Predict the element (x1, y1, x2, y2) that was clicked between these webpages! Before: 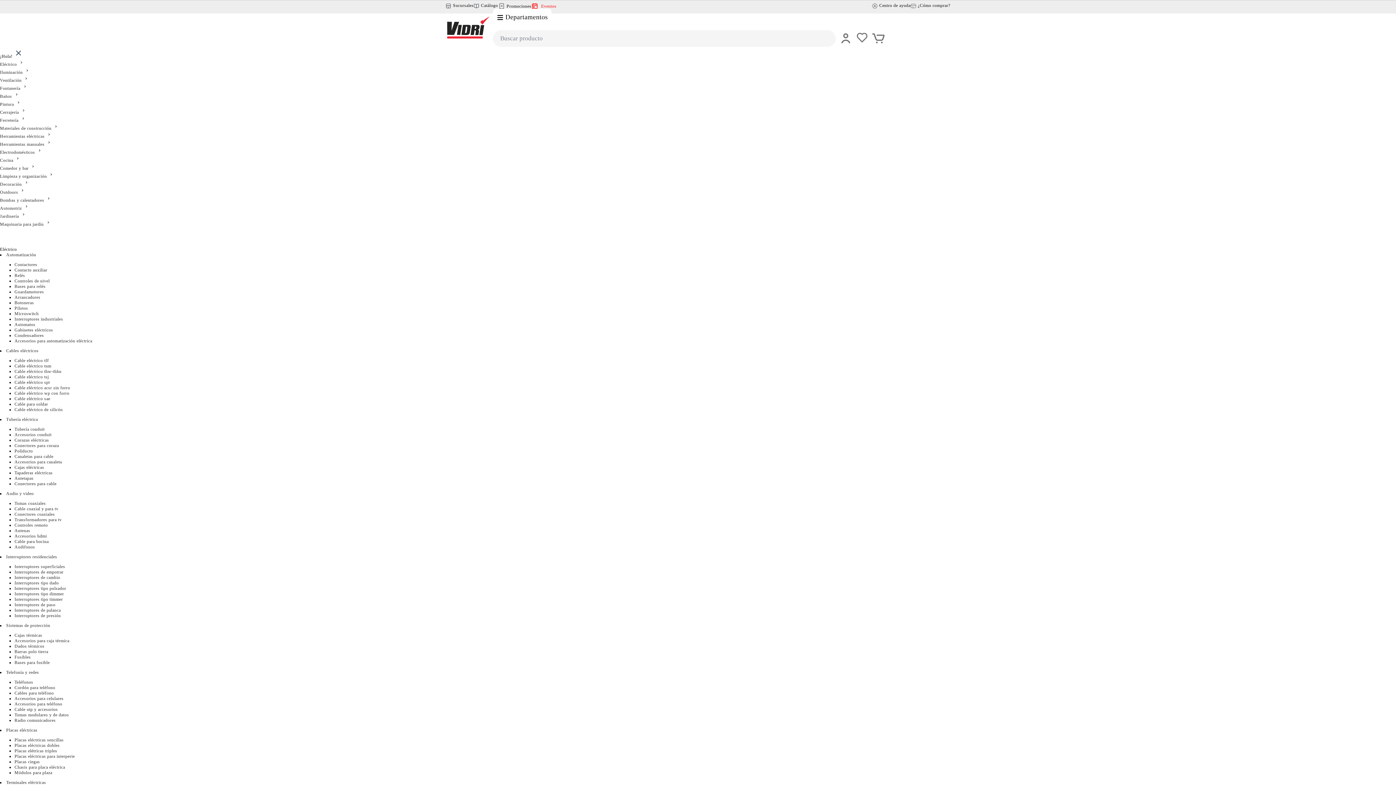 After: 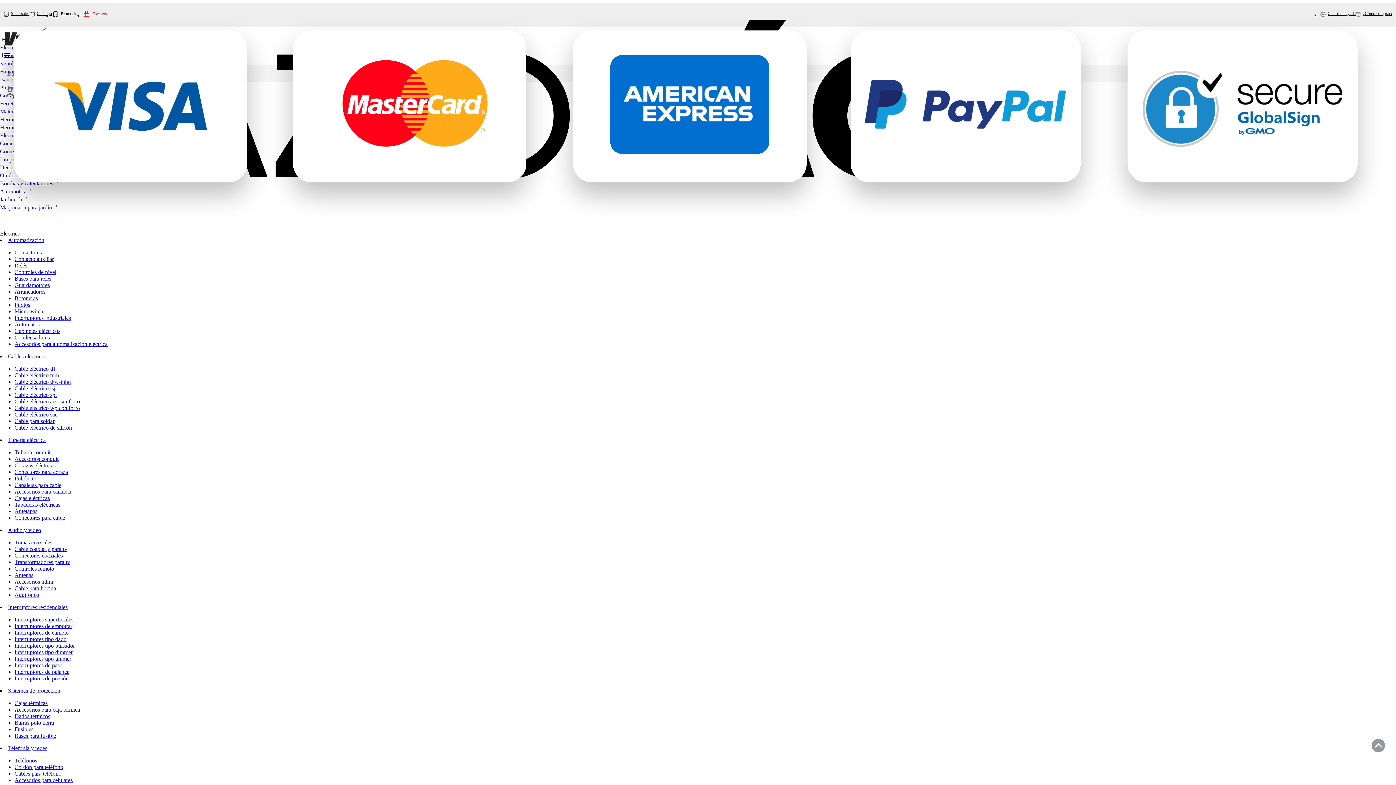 Action: bbox: (14, 680, 33, 685) label: Teléfonos